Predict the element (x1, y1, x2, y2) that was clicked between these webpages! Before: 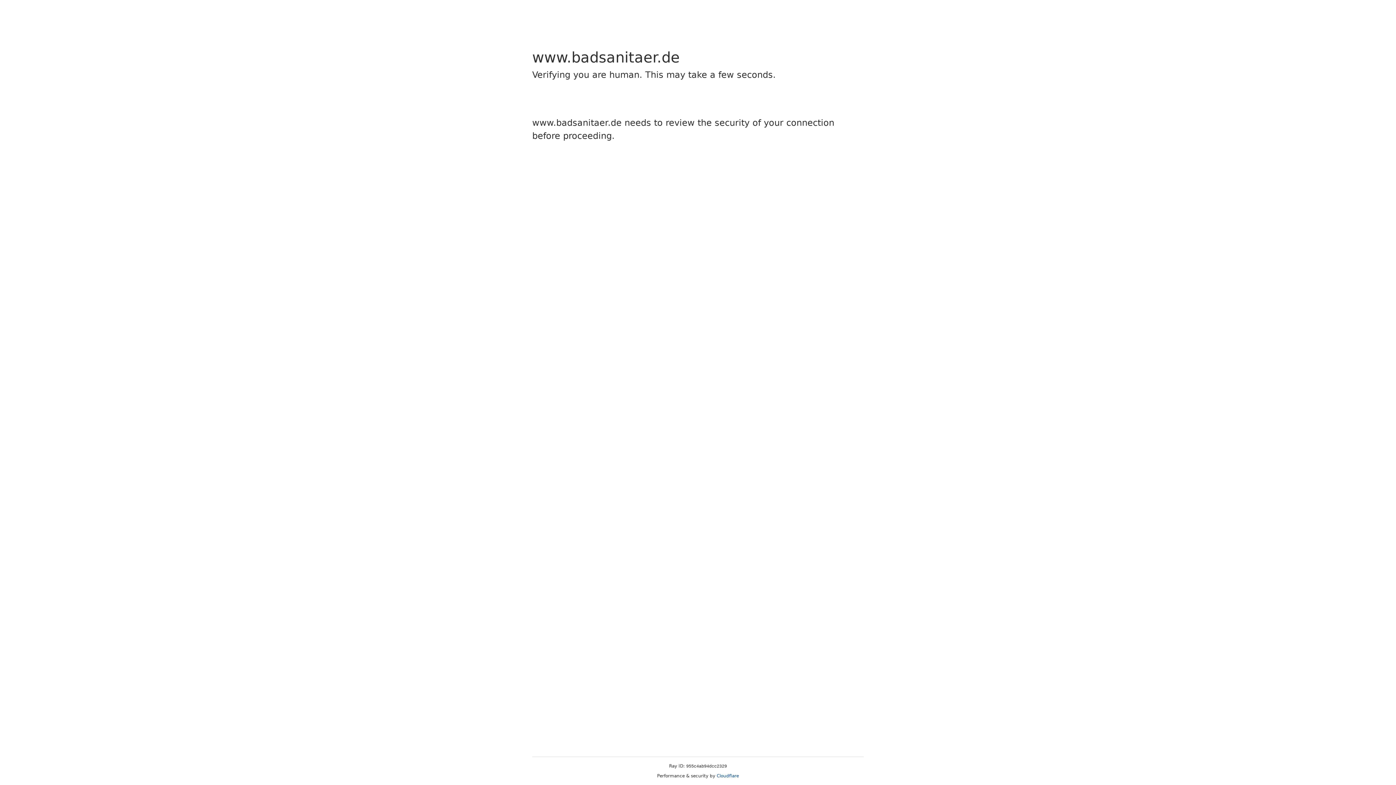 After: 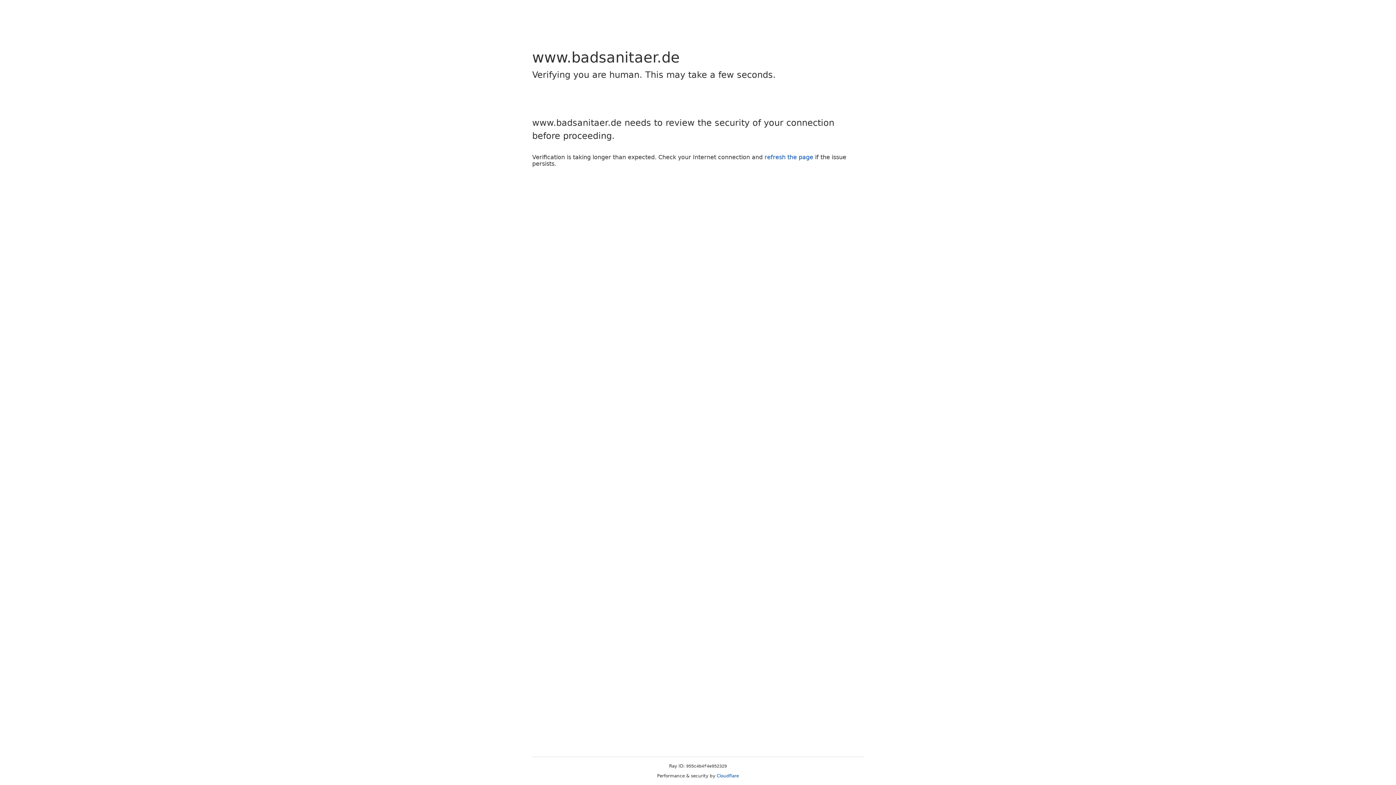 Action: bbox: (716, 773, 739, 778) label: Cloudflare